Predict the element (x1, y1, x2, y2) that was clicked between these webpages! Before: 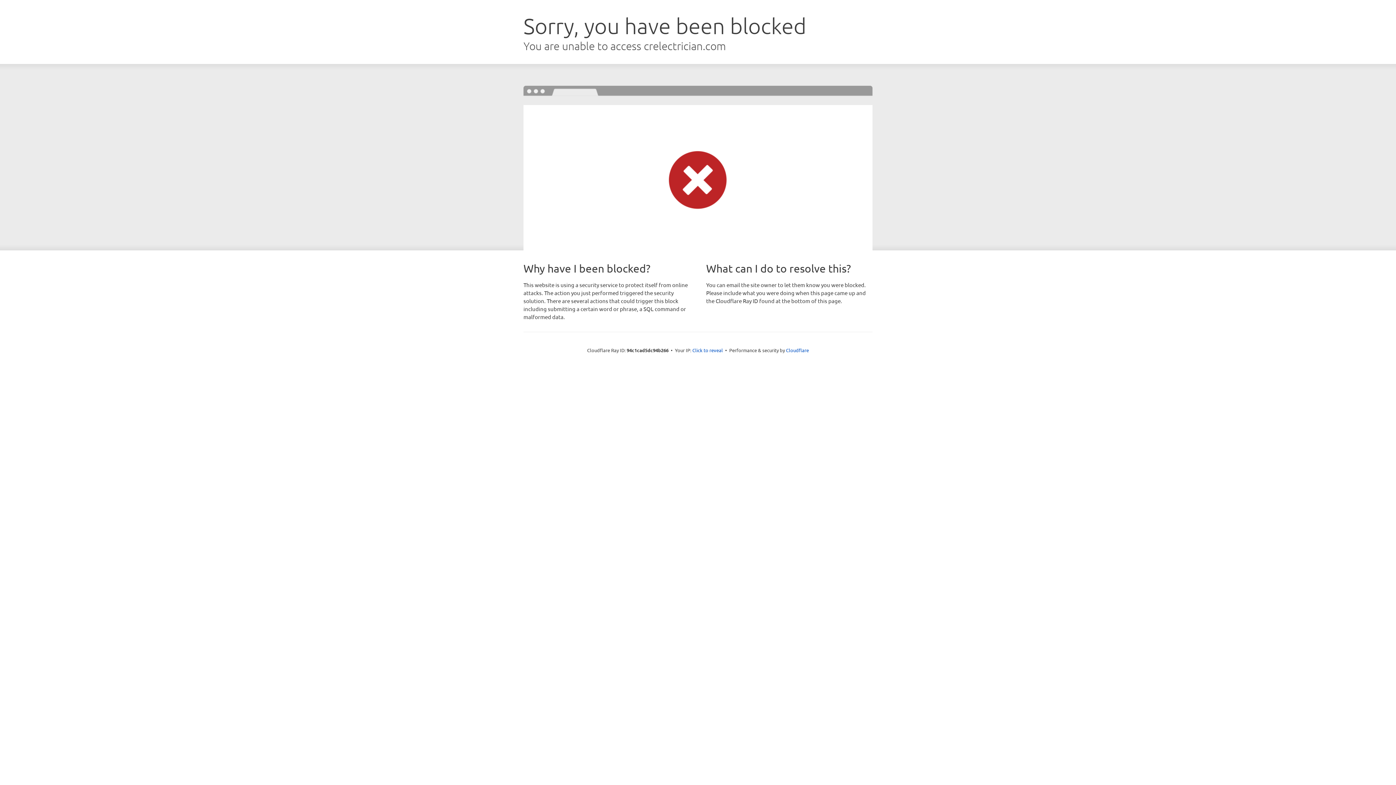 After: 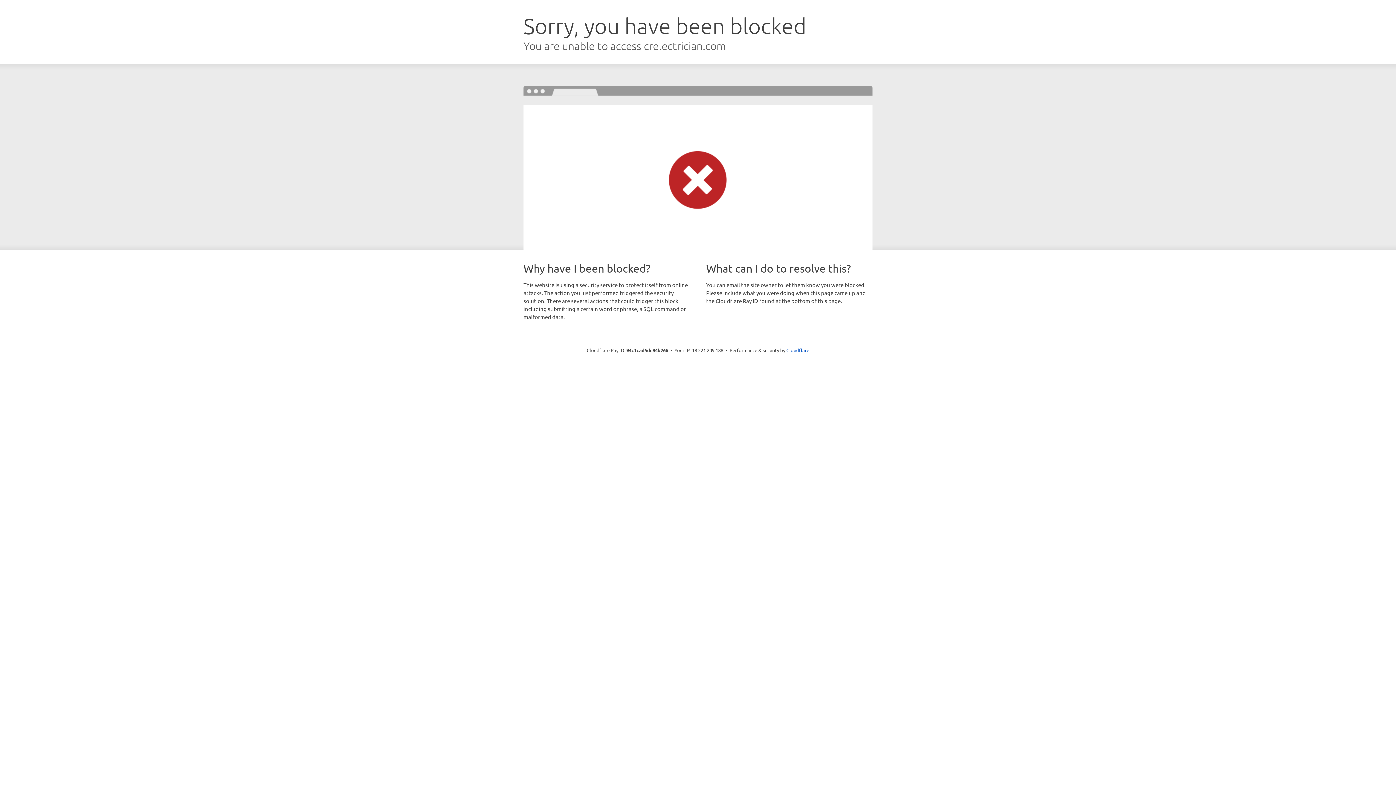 Action: bbox: (692, 346, 723, 353) label: Click to reveal